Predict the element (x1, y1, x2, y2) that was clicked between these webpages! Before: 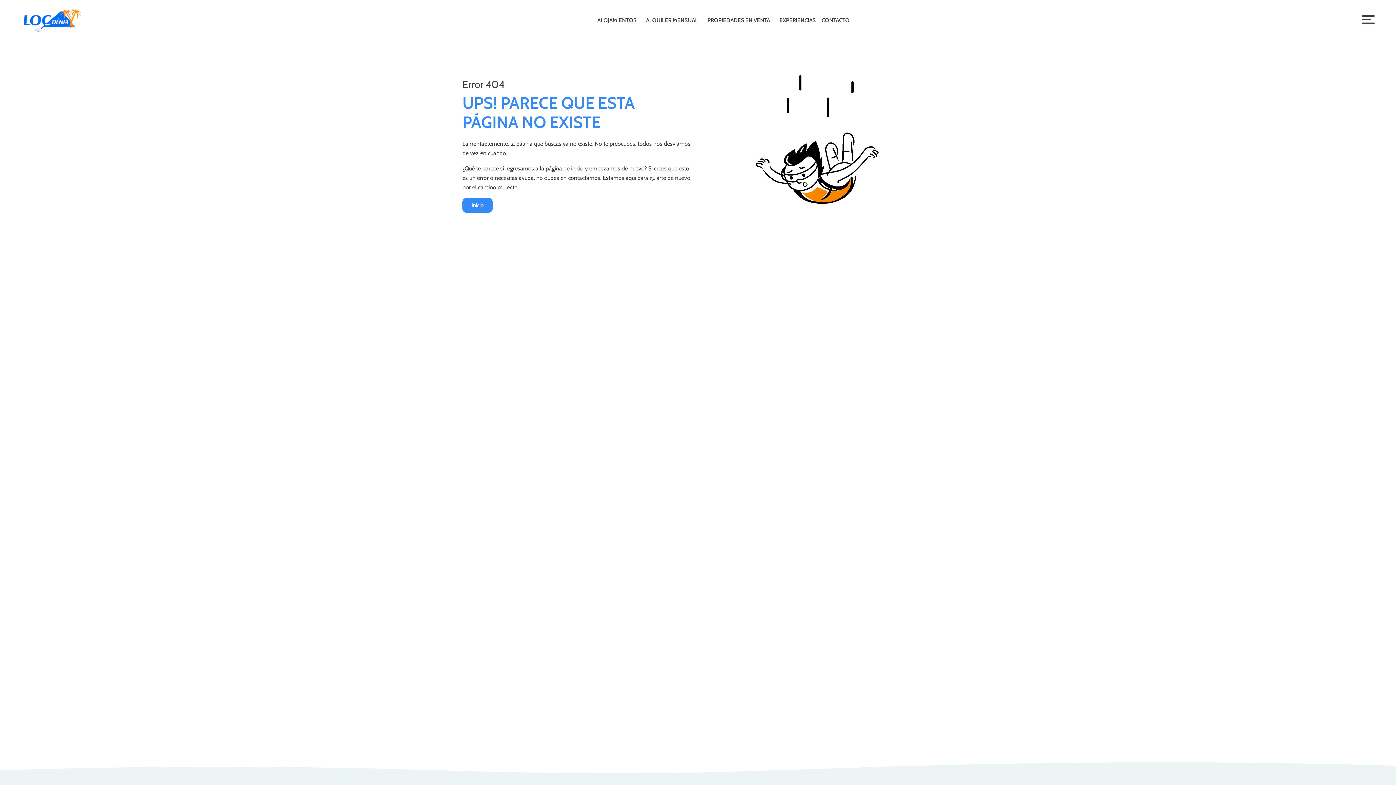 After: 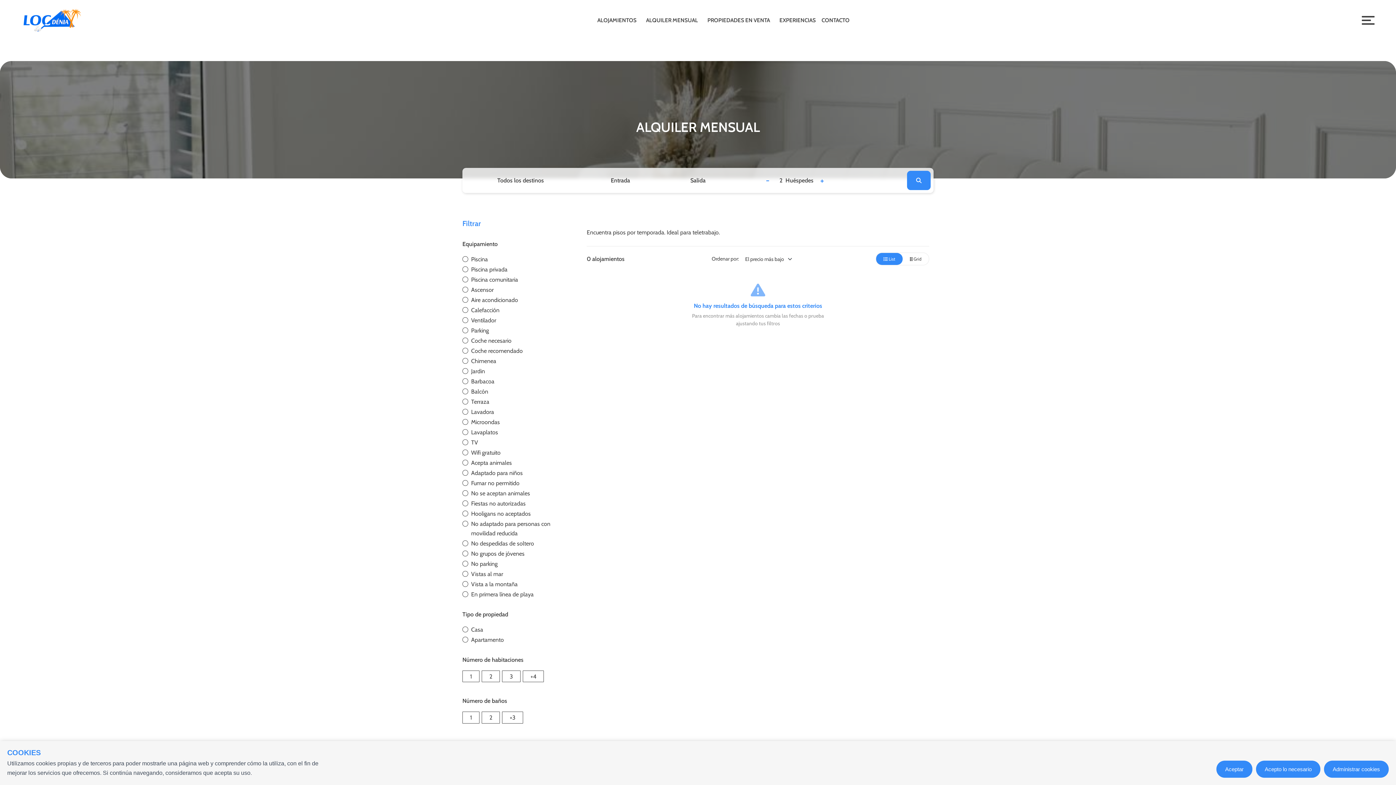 Action: bbox: (643, 12, 701, 28) label: ALQUILER MENSUAL